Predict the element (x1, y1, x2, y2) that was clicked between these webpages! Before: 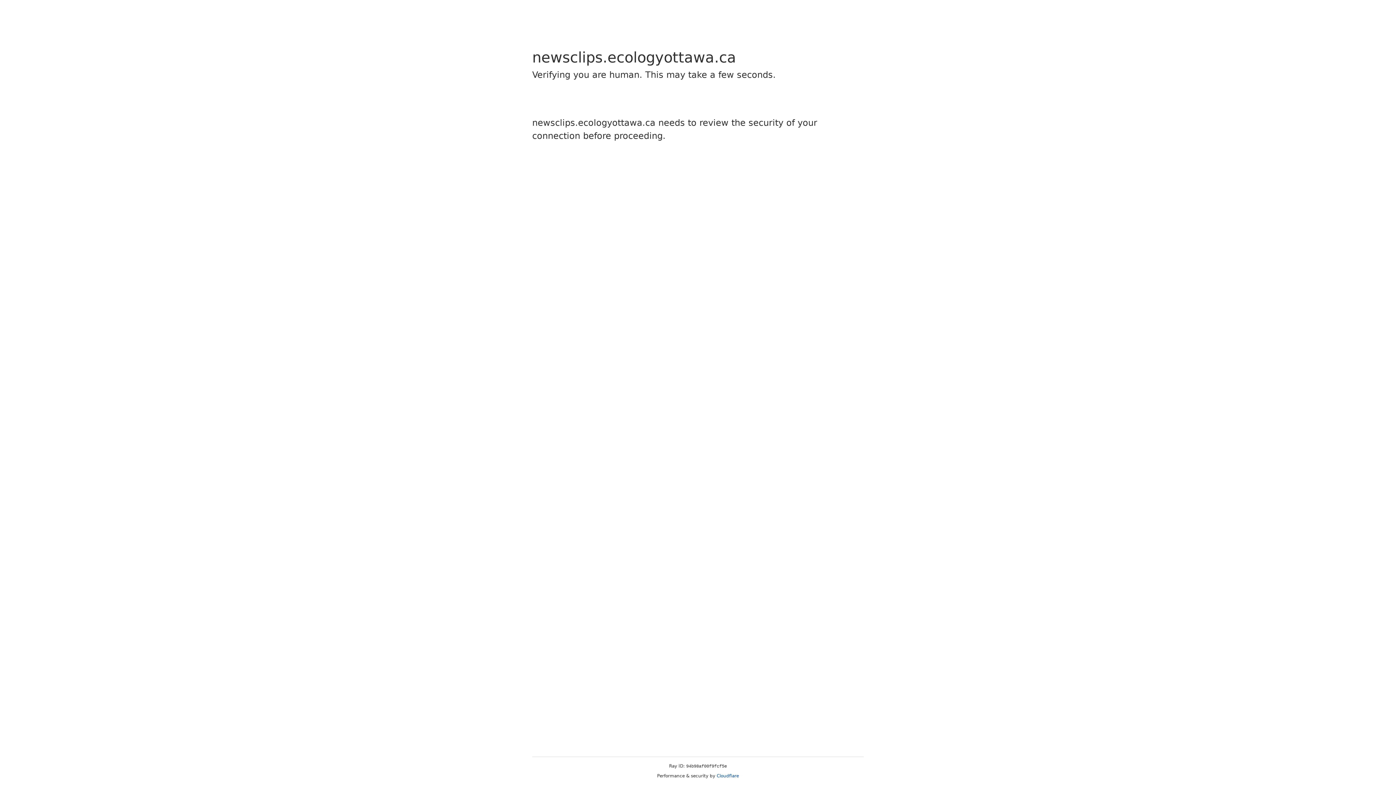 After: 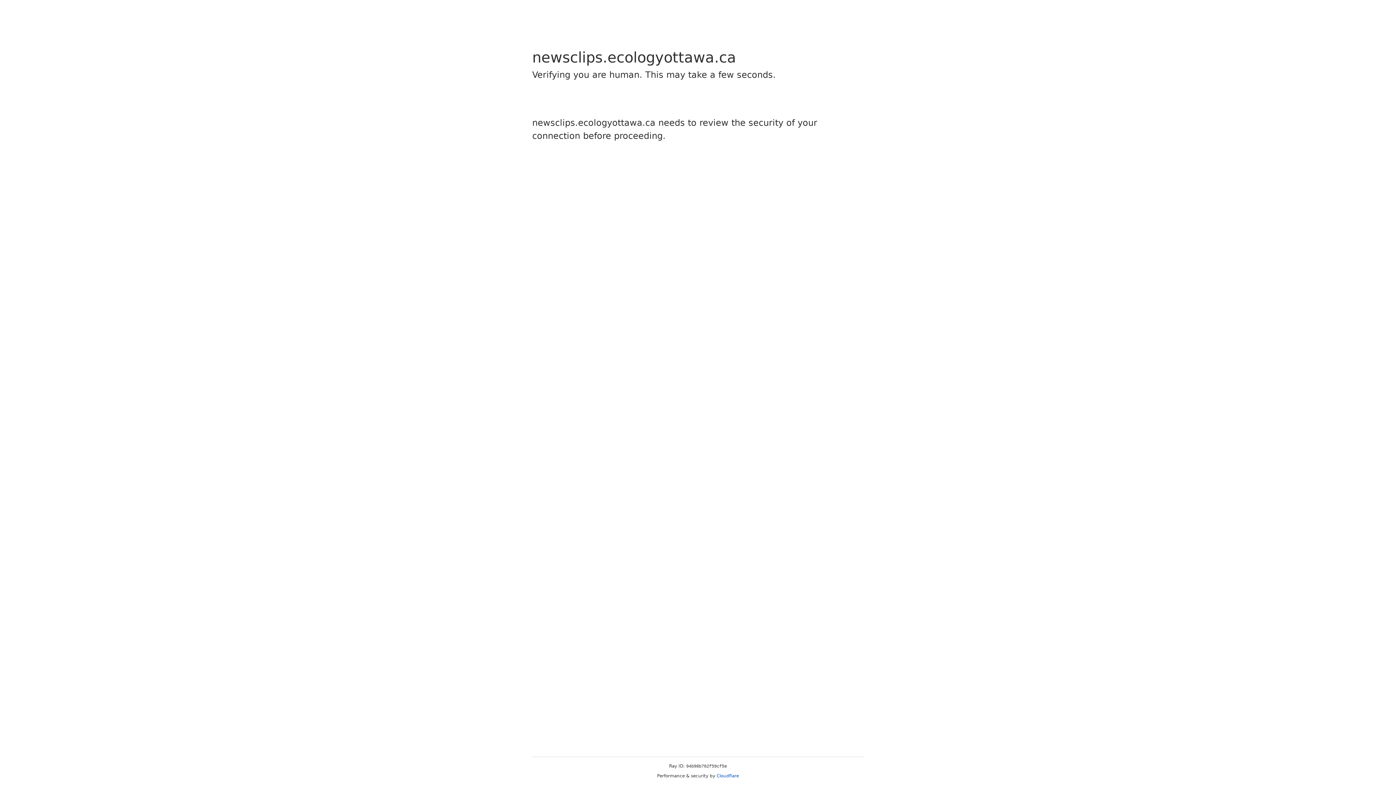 Action: label: Cloudflare bbox: (716, 773, 739, 778)